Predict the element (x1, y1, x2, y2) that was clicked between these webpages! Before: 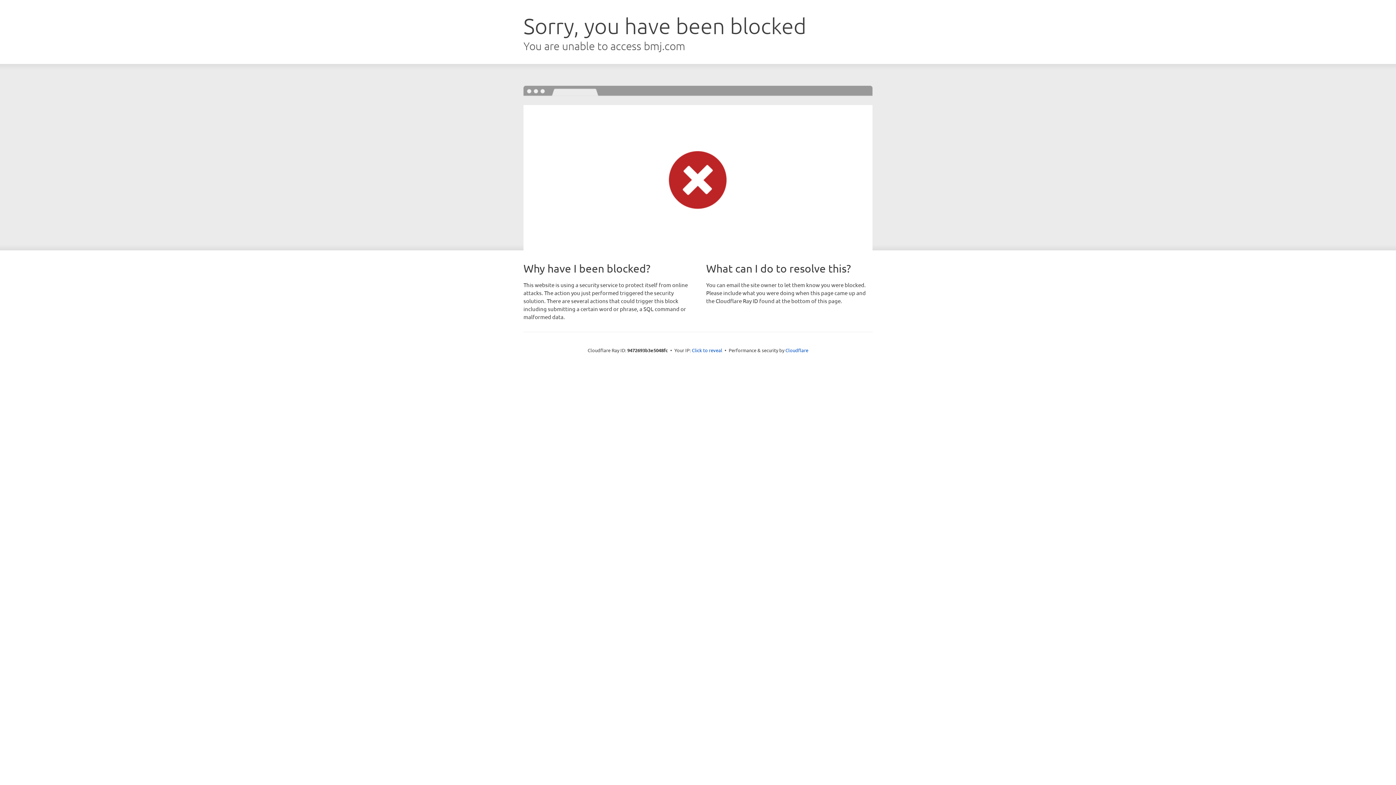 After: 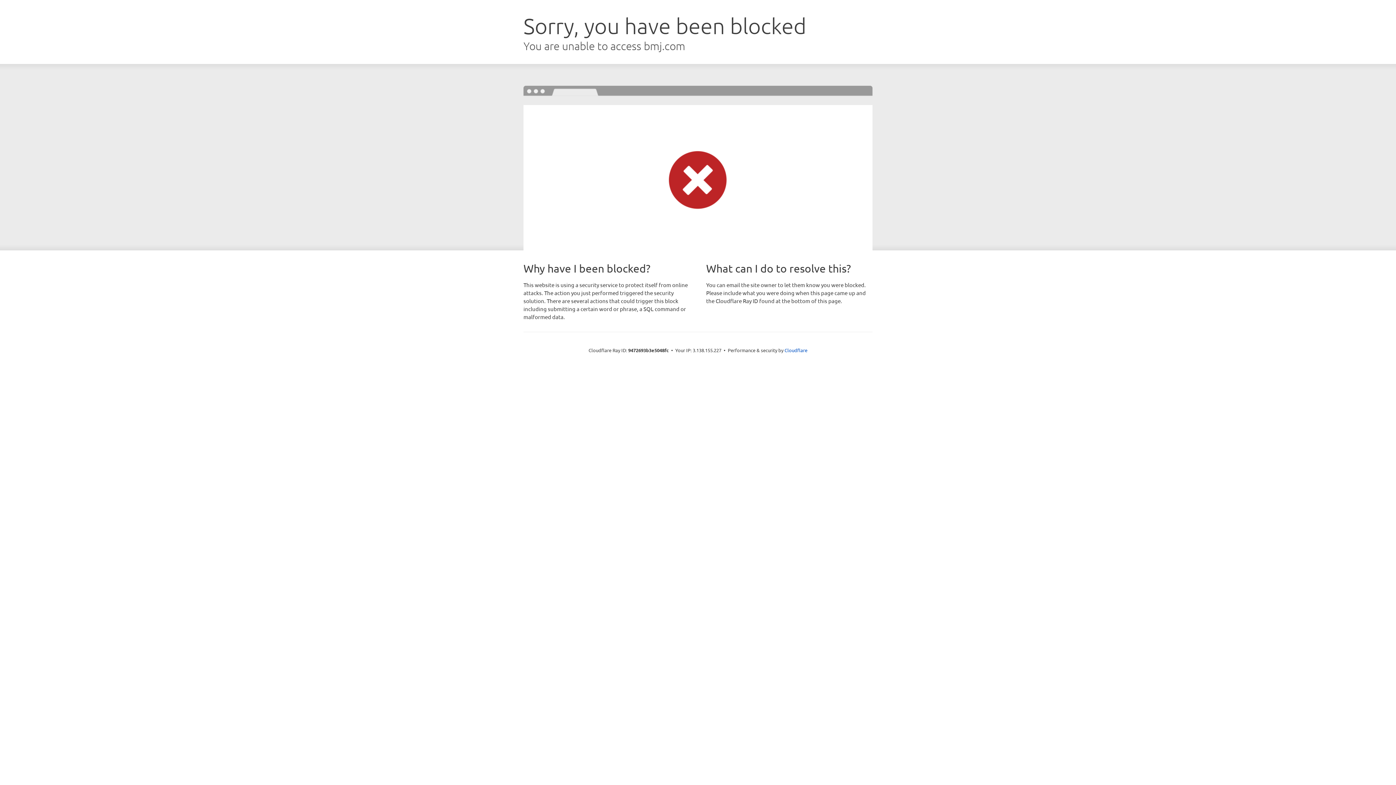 Action: label: Click to reveal bbox: (692, 346, 722, 353)